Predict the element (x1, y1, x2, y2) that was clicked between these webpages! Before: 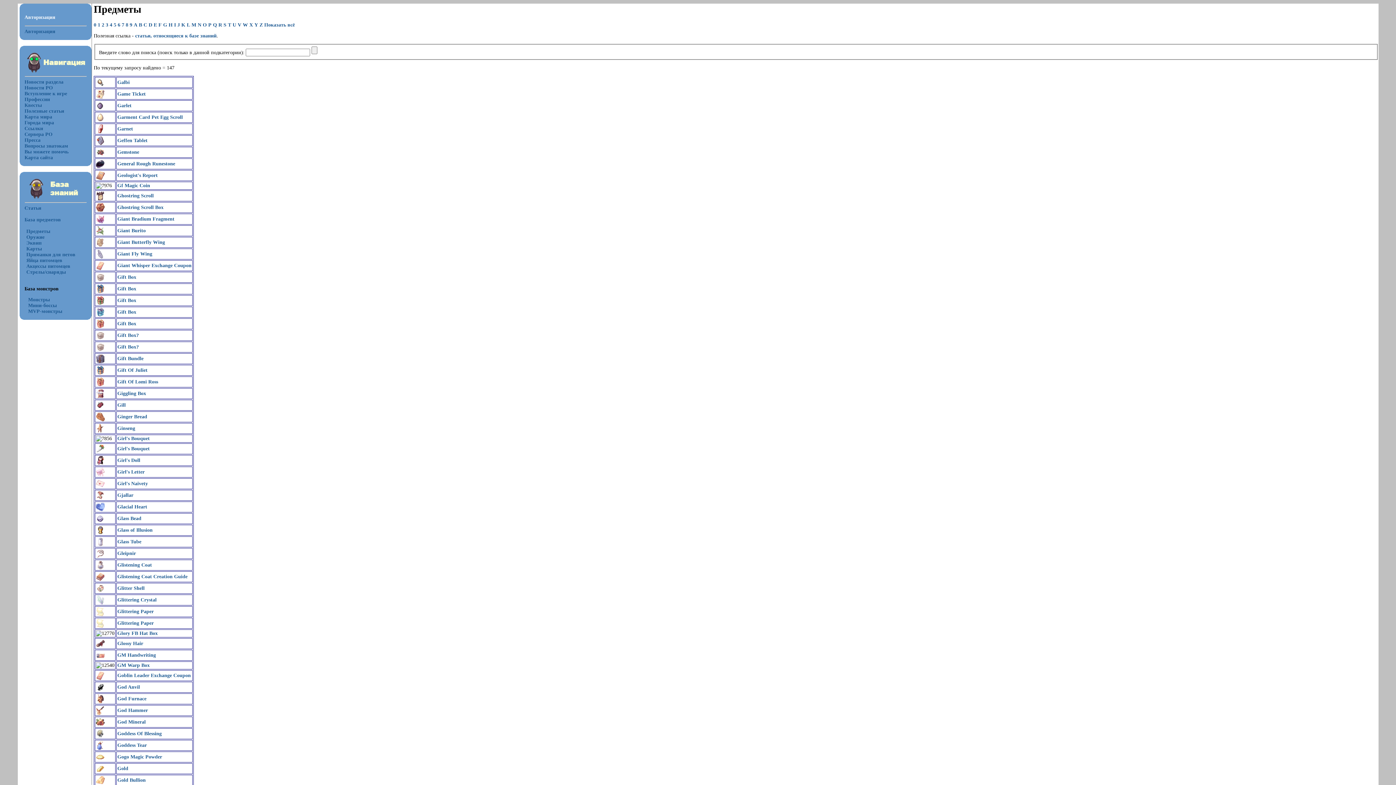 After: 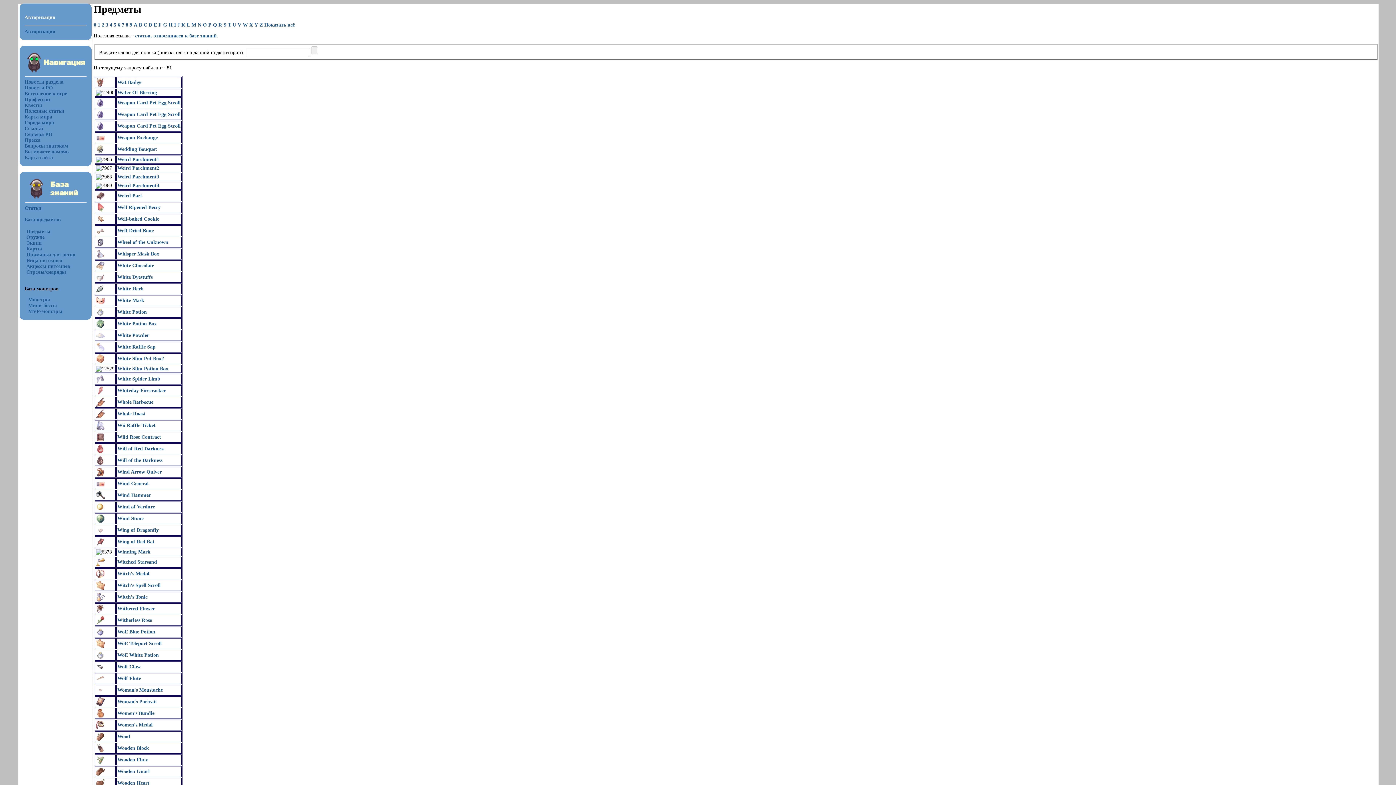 Action: label: W bbox: (242, 22, 247, 27)